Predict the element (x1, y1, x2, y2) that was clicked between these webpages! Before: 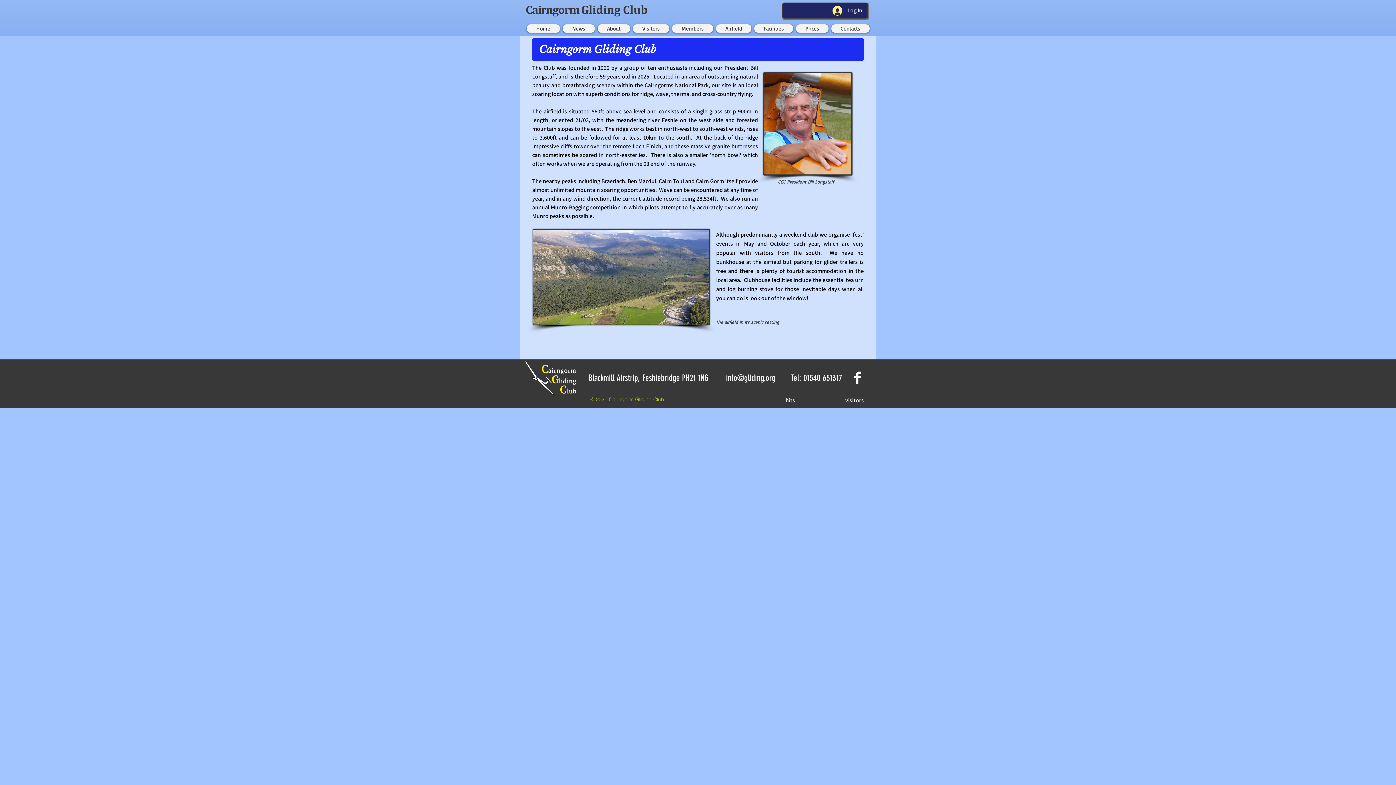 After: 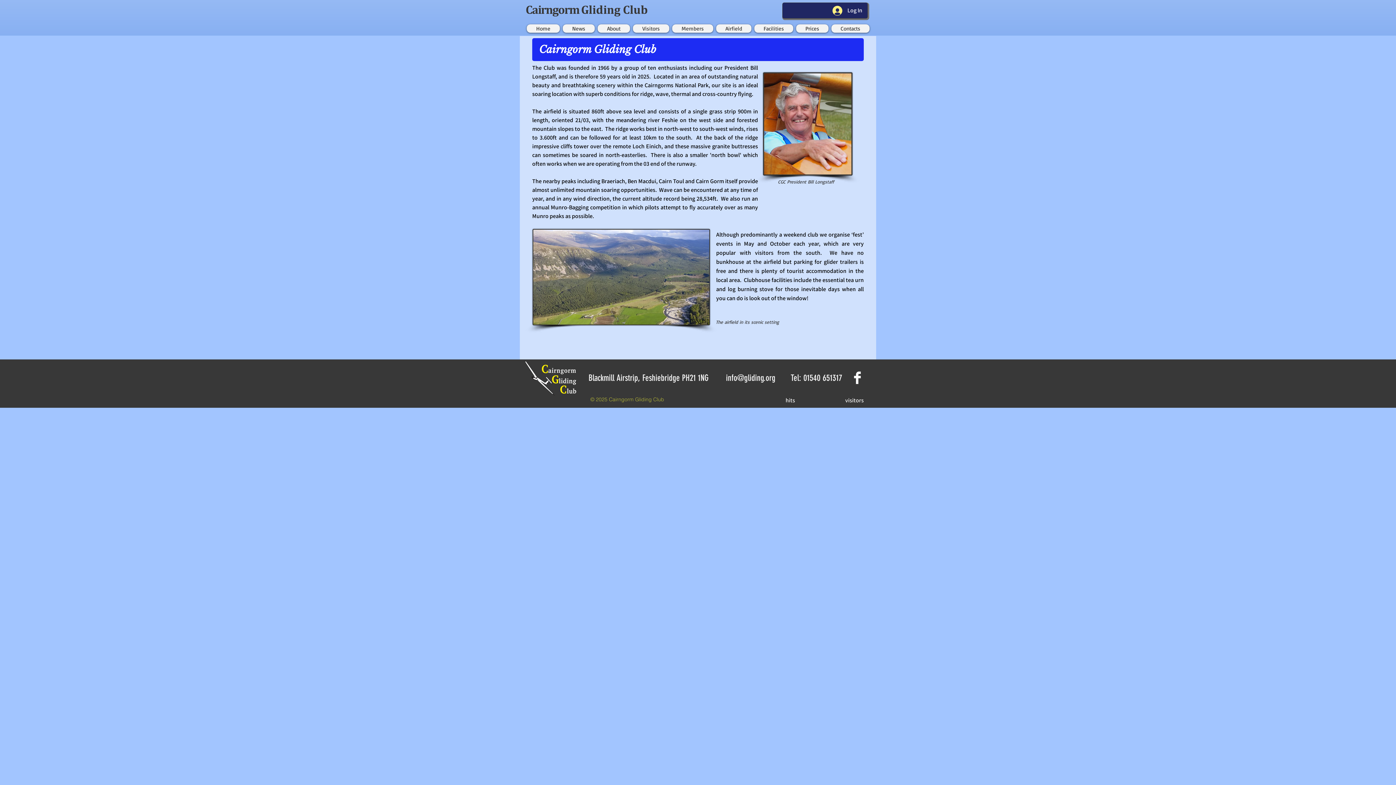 Action: label: Visitors bbox: (633, 24, 669, 32)